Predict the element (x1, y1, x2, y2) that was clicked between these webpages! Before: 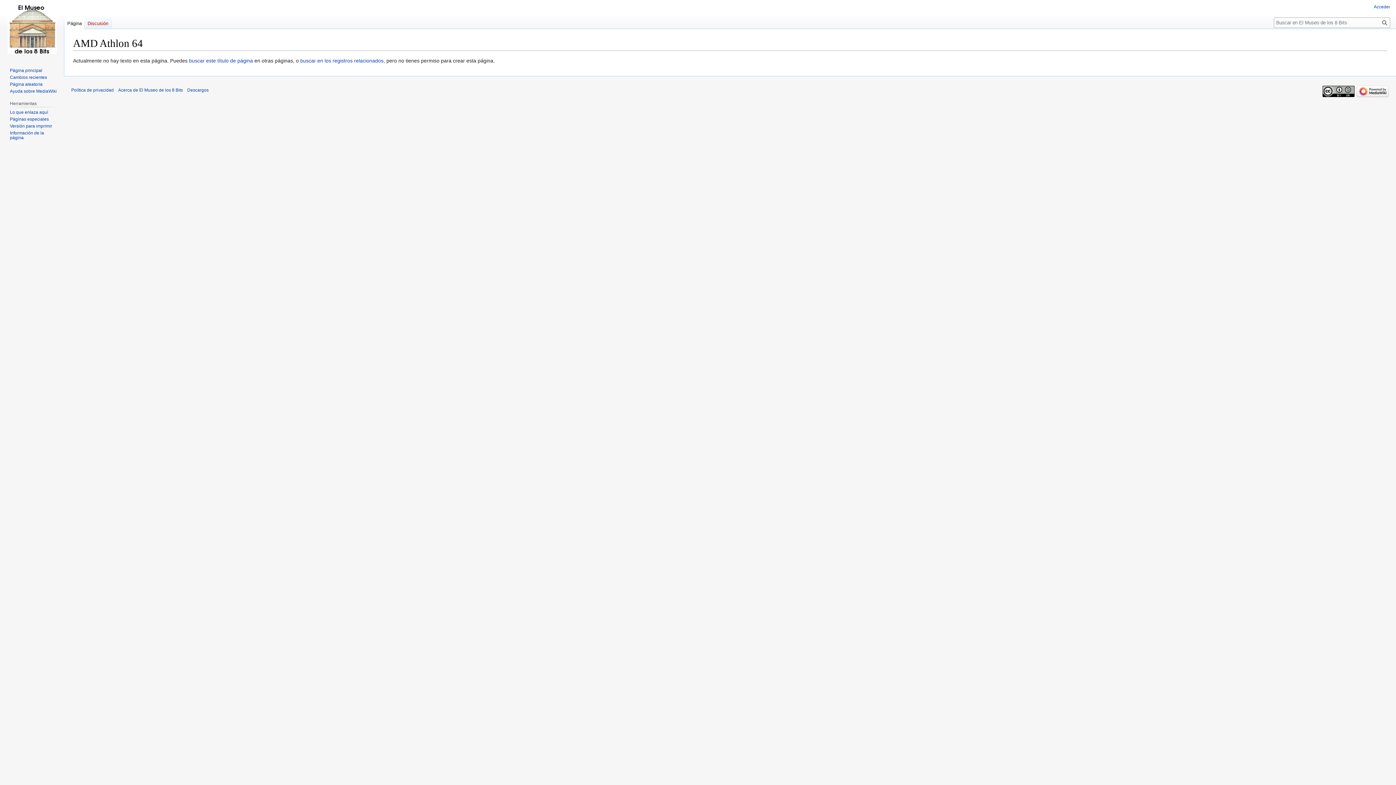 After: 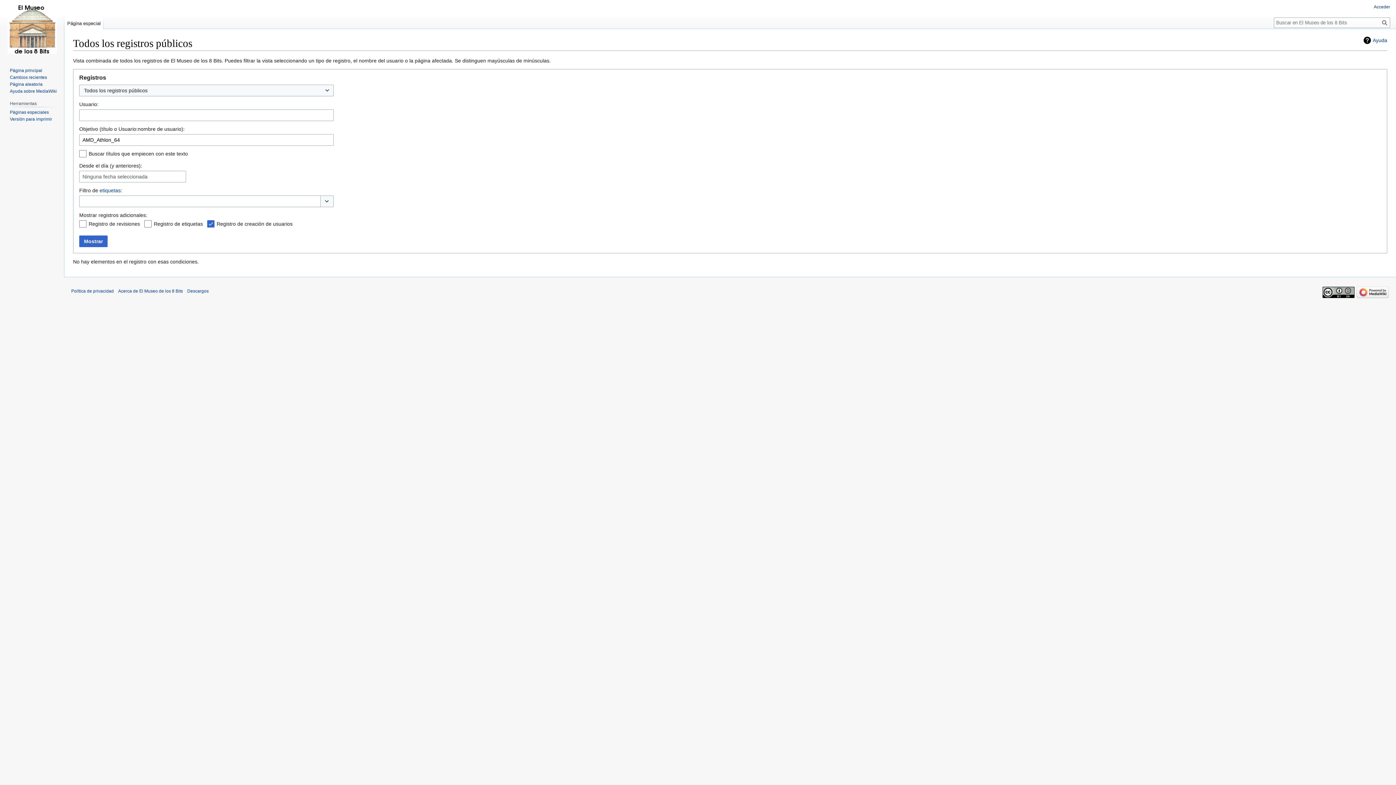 Action: label: buscar en los registros relacionados bbox: (300, 57, 383, 63)